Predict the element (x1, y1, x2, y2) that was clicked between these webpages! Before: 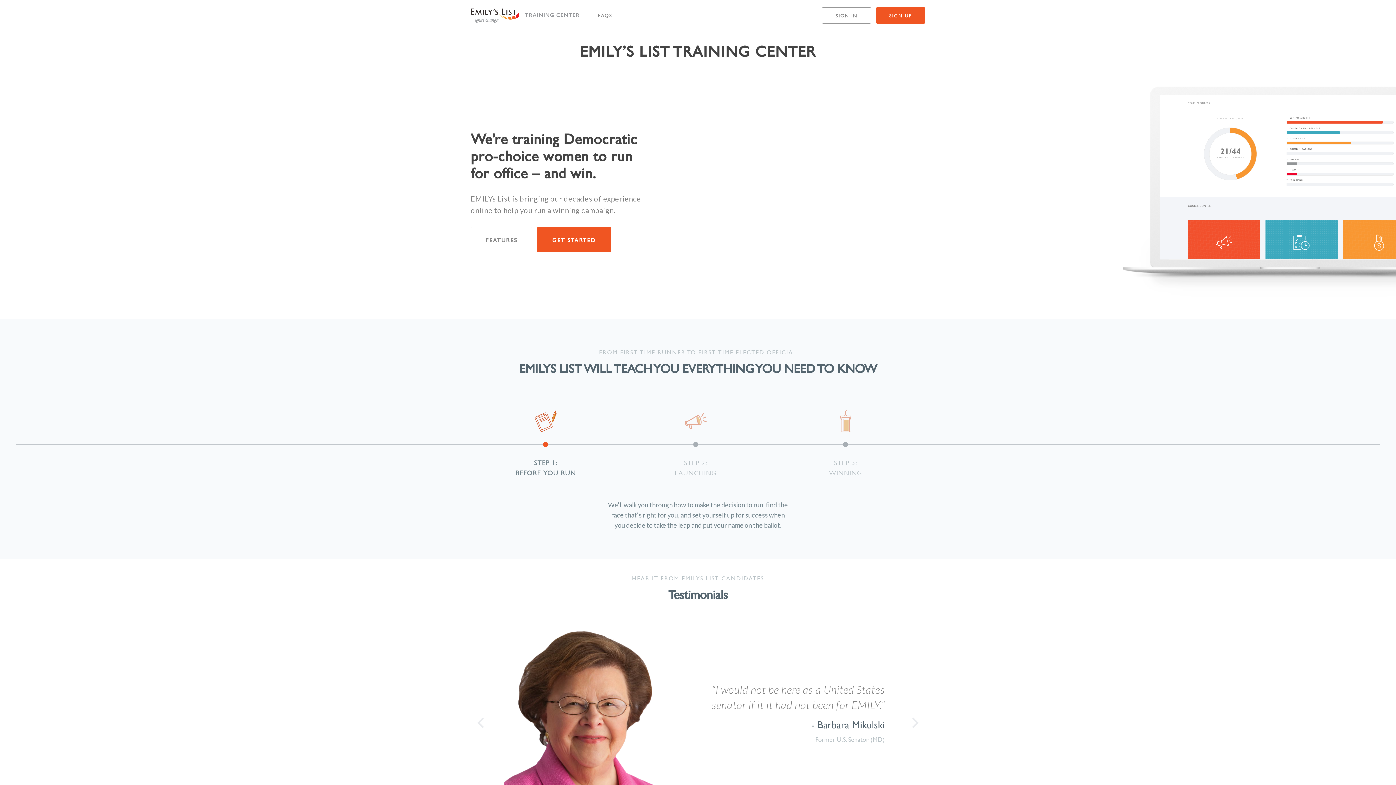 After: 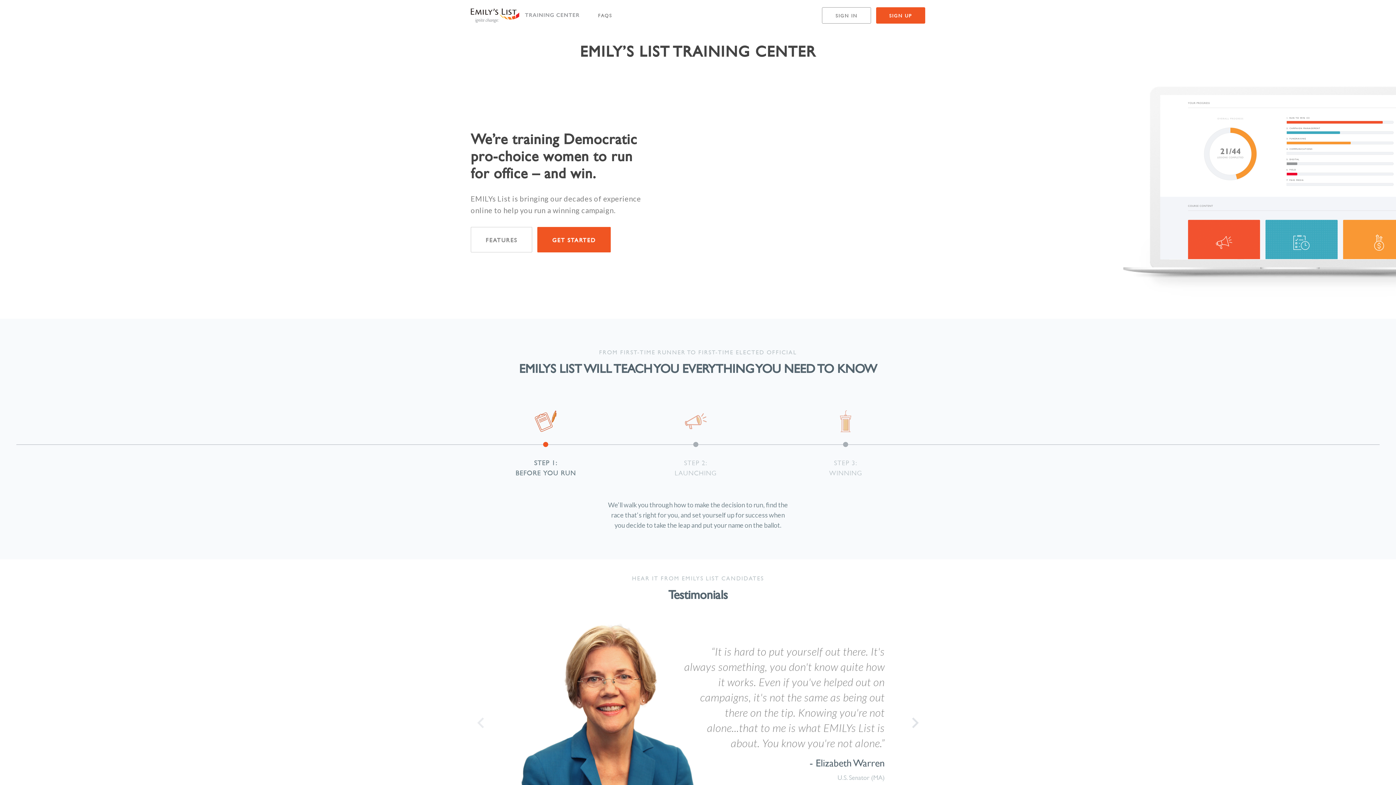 Action: bbox: (912, 717, 919, 728) label: Next